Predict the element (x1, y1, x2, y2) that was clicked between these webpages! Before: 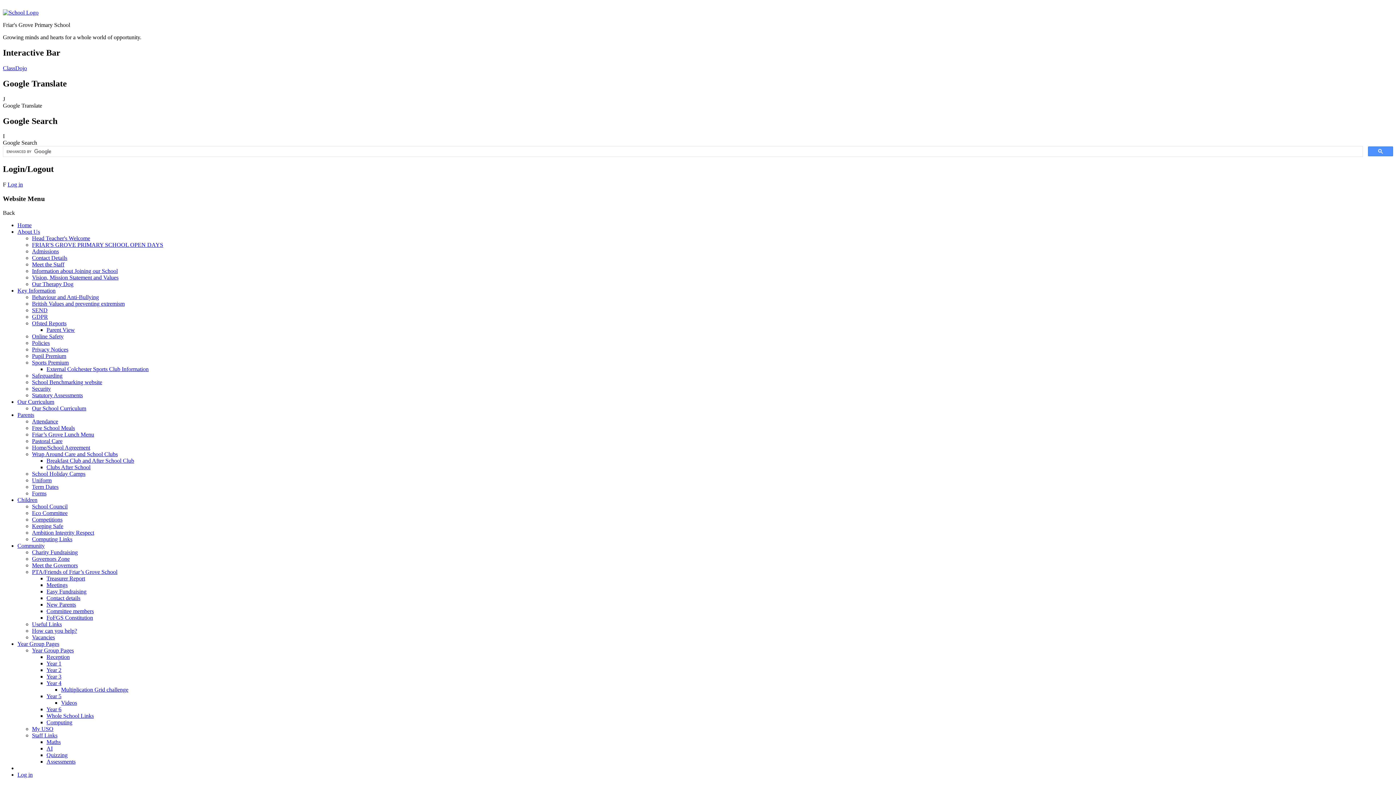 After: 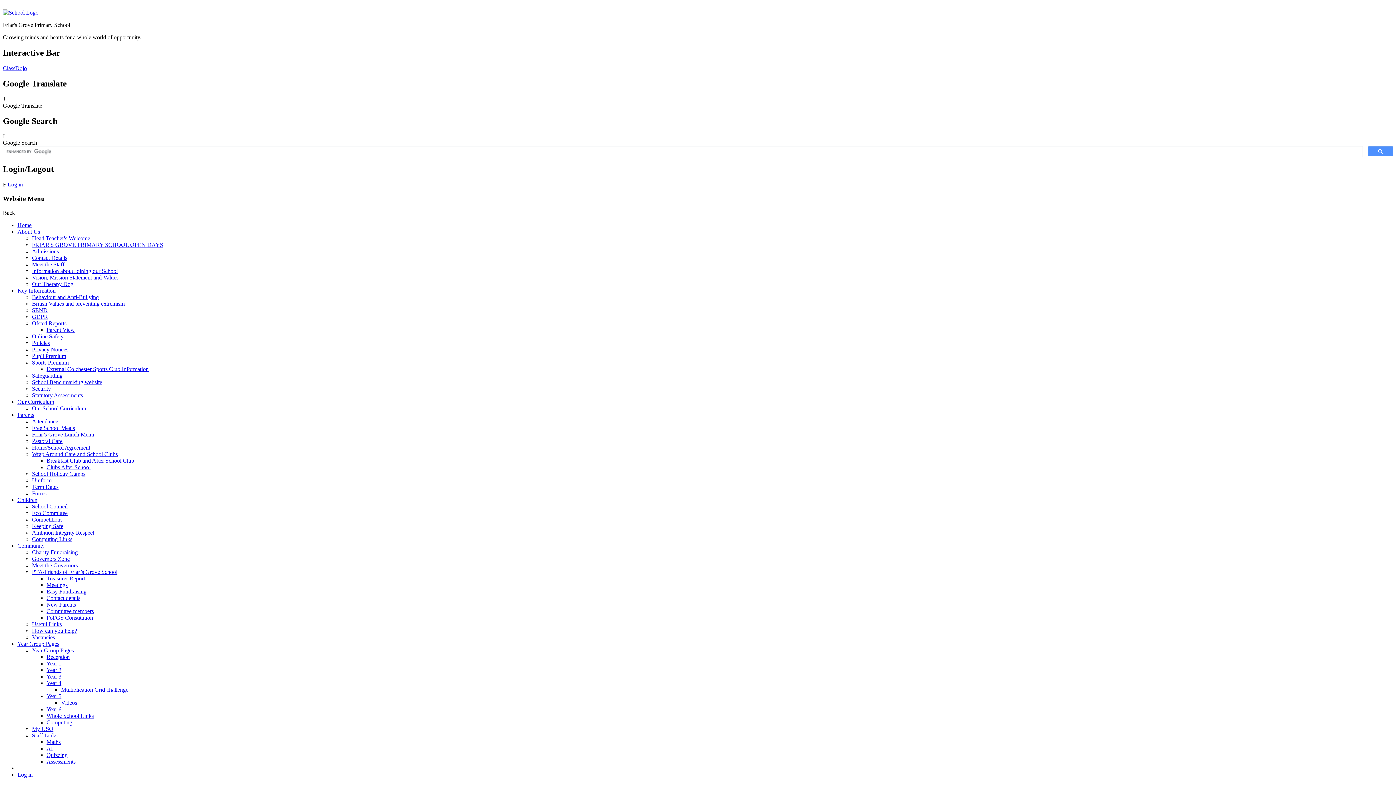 Action: bbox: (2, 9, 38, 15)